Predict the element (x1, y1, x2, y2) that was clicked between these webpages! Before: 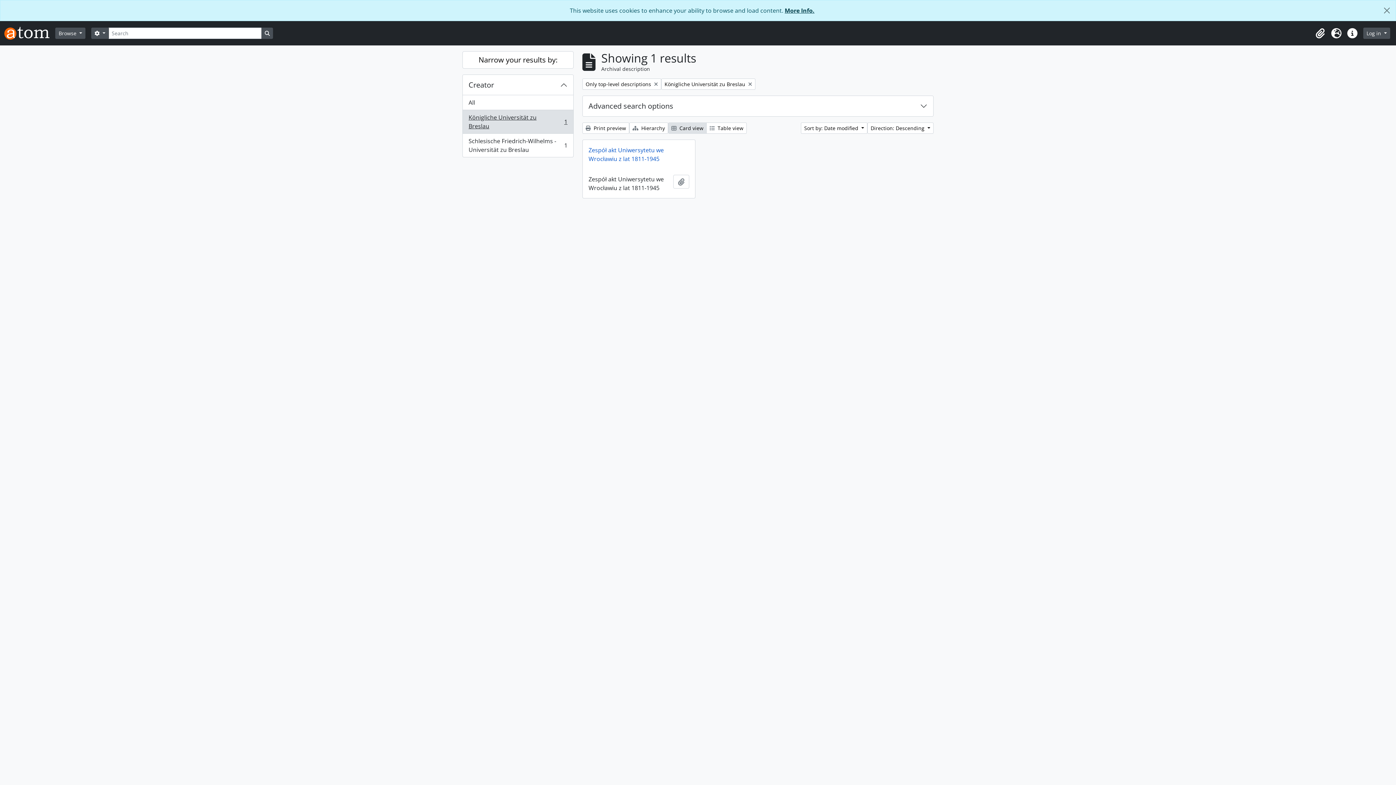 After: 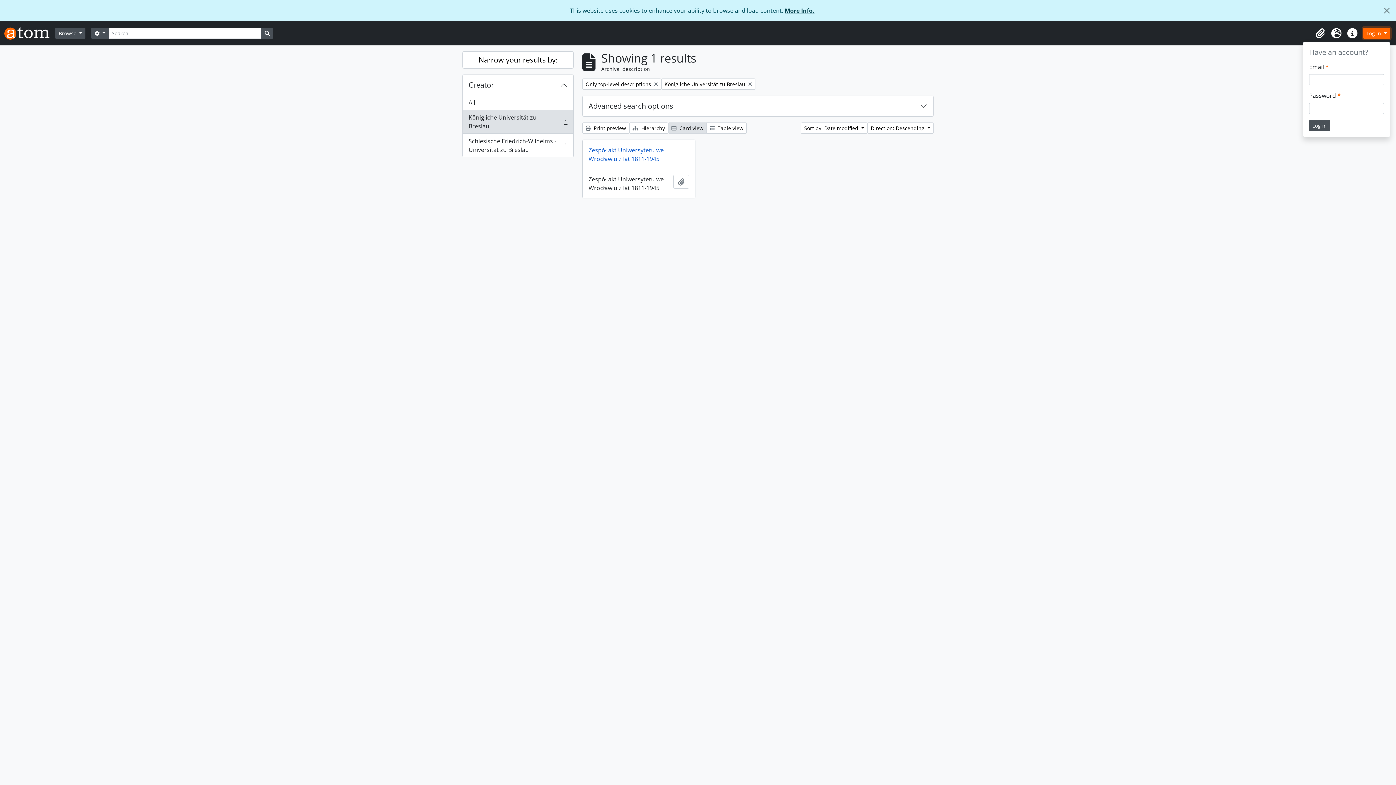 Action: bbox: (1363, 27, 1390, 38) label: Log in 